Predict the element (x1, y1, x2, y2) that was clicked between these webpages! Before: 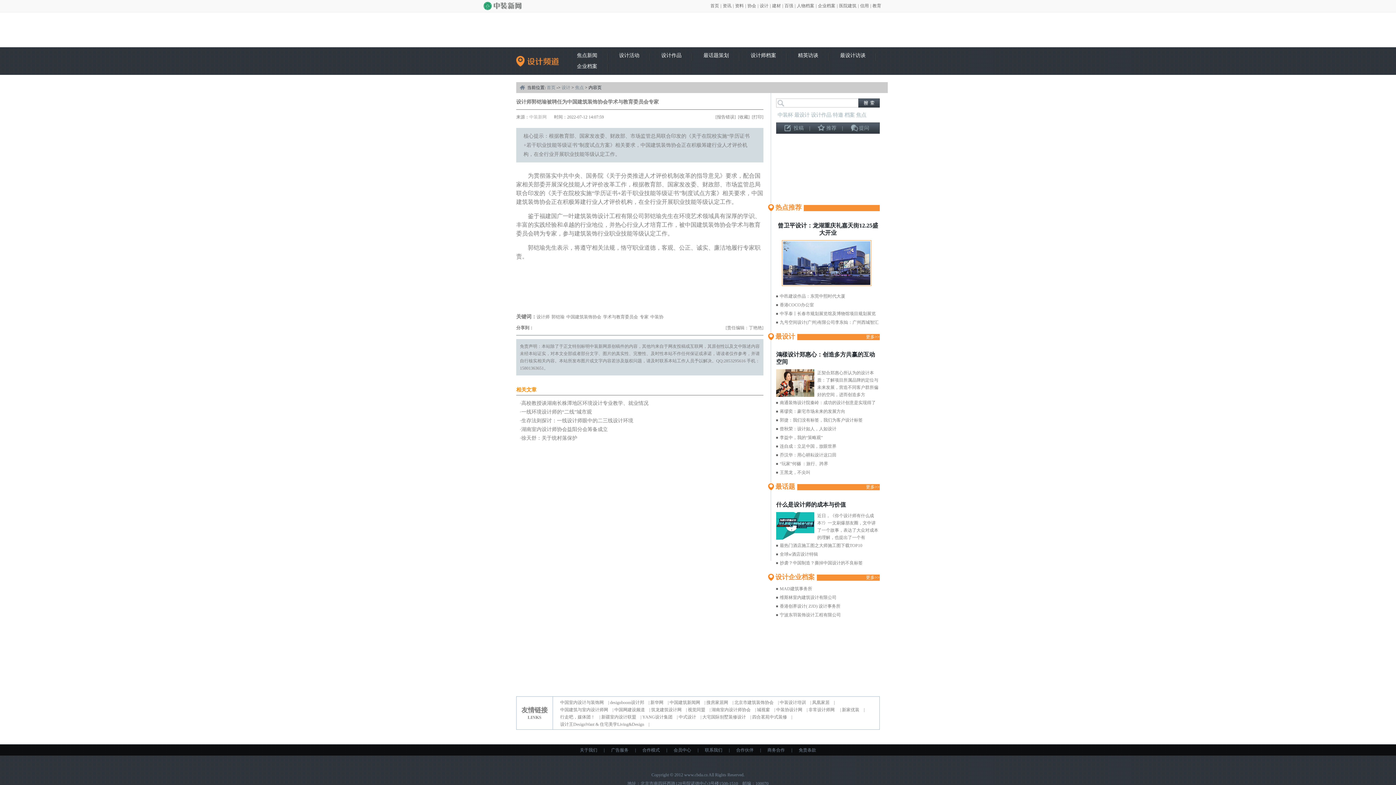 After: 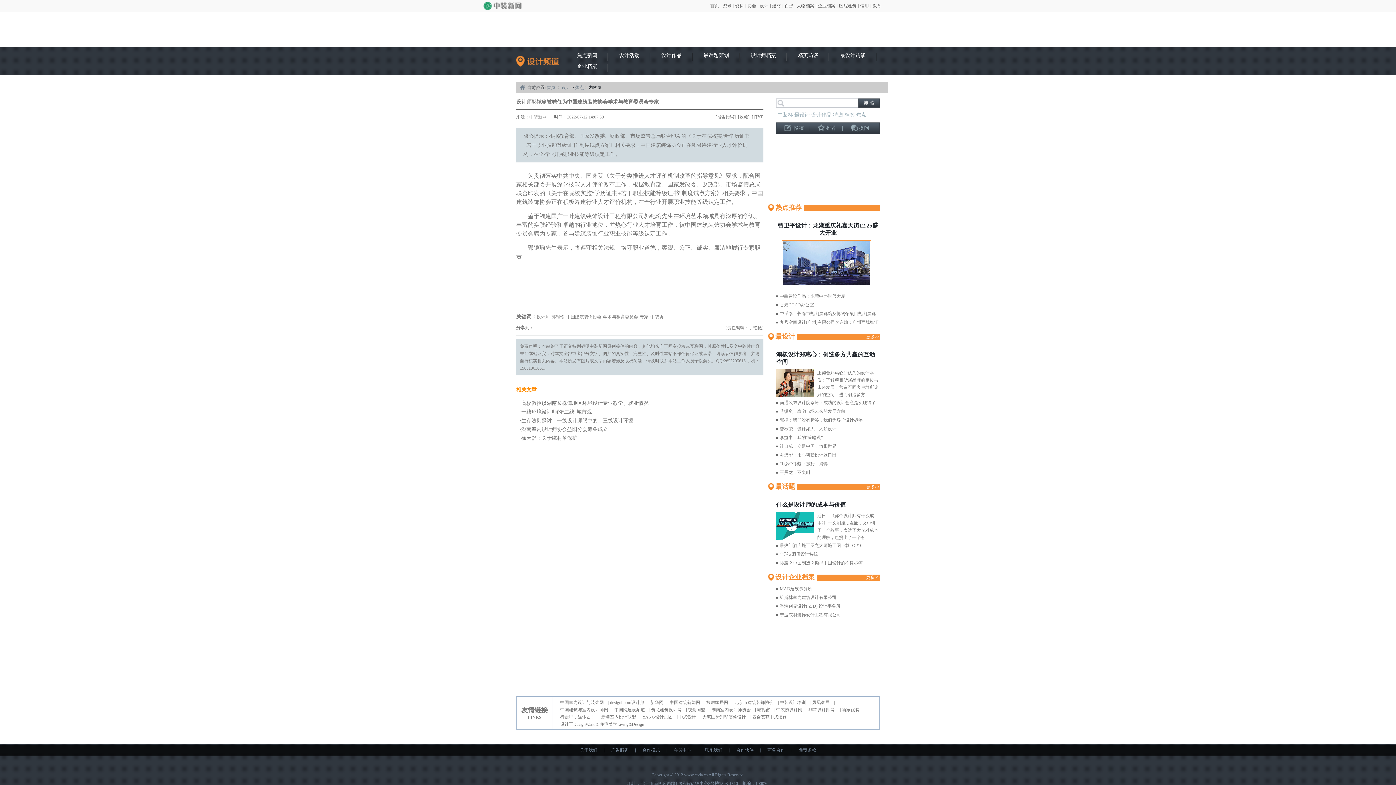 Action: bbox: (642, 714, 672, 720) label: YANG设计集团